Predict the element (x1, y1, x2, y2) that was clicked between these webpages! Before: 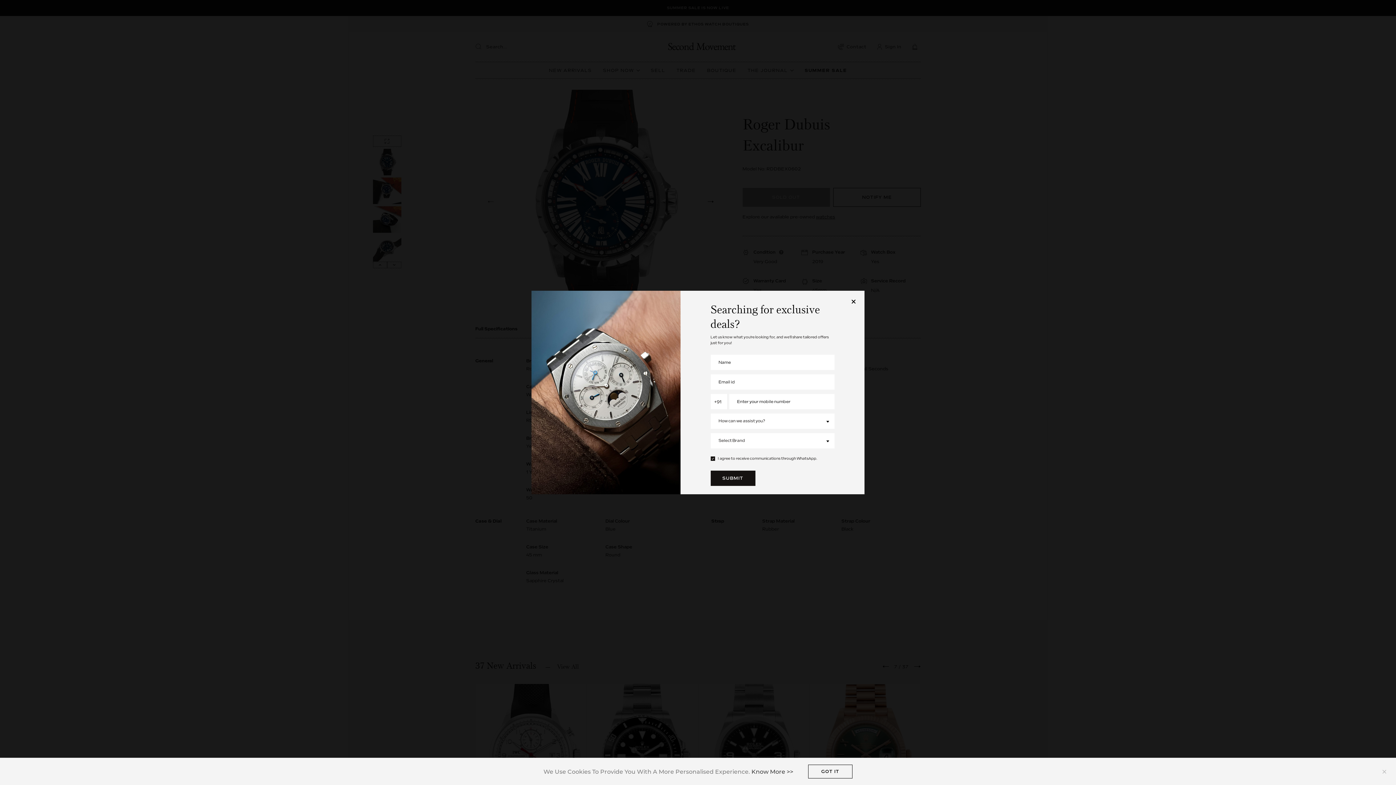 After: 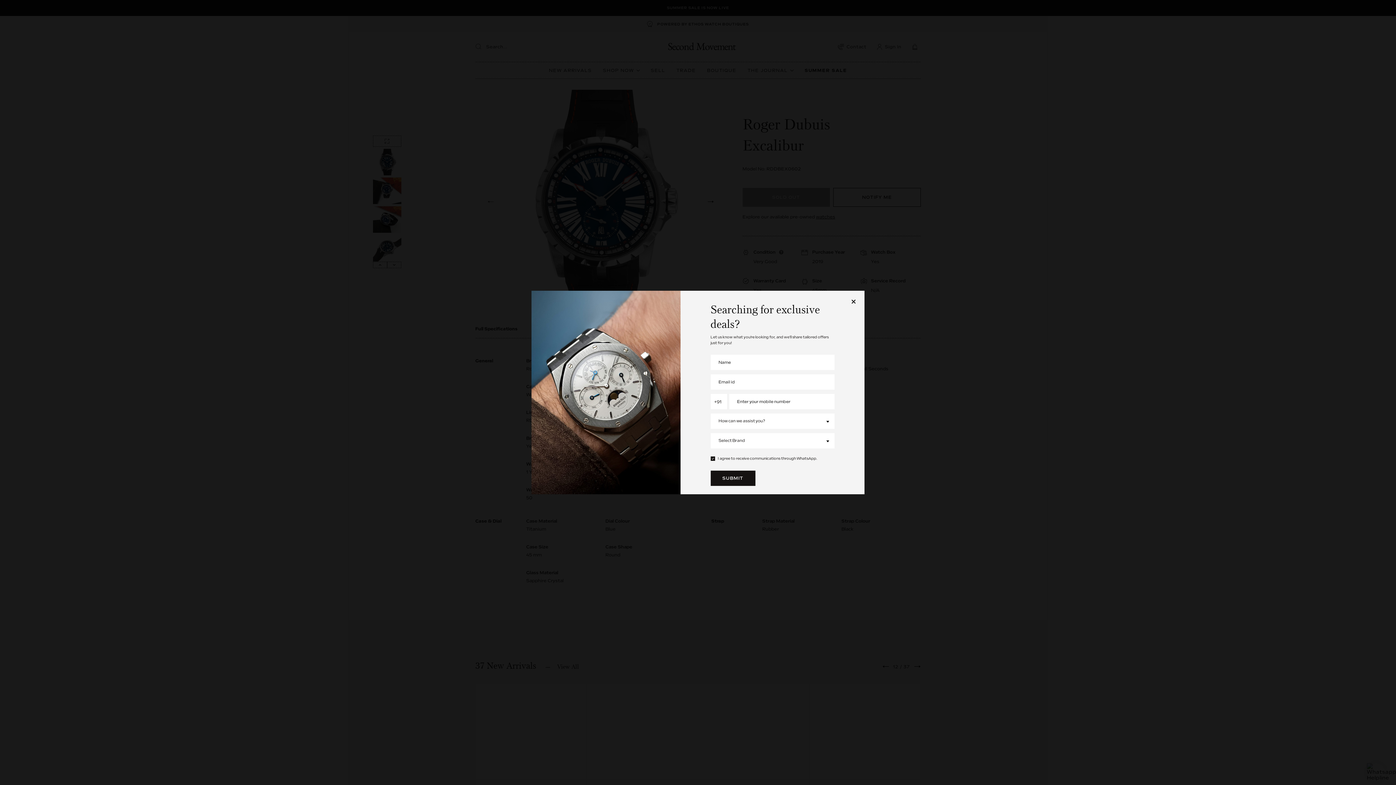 Action: bbox: (1380, 767, 1389, 776)